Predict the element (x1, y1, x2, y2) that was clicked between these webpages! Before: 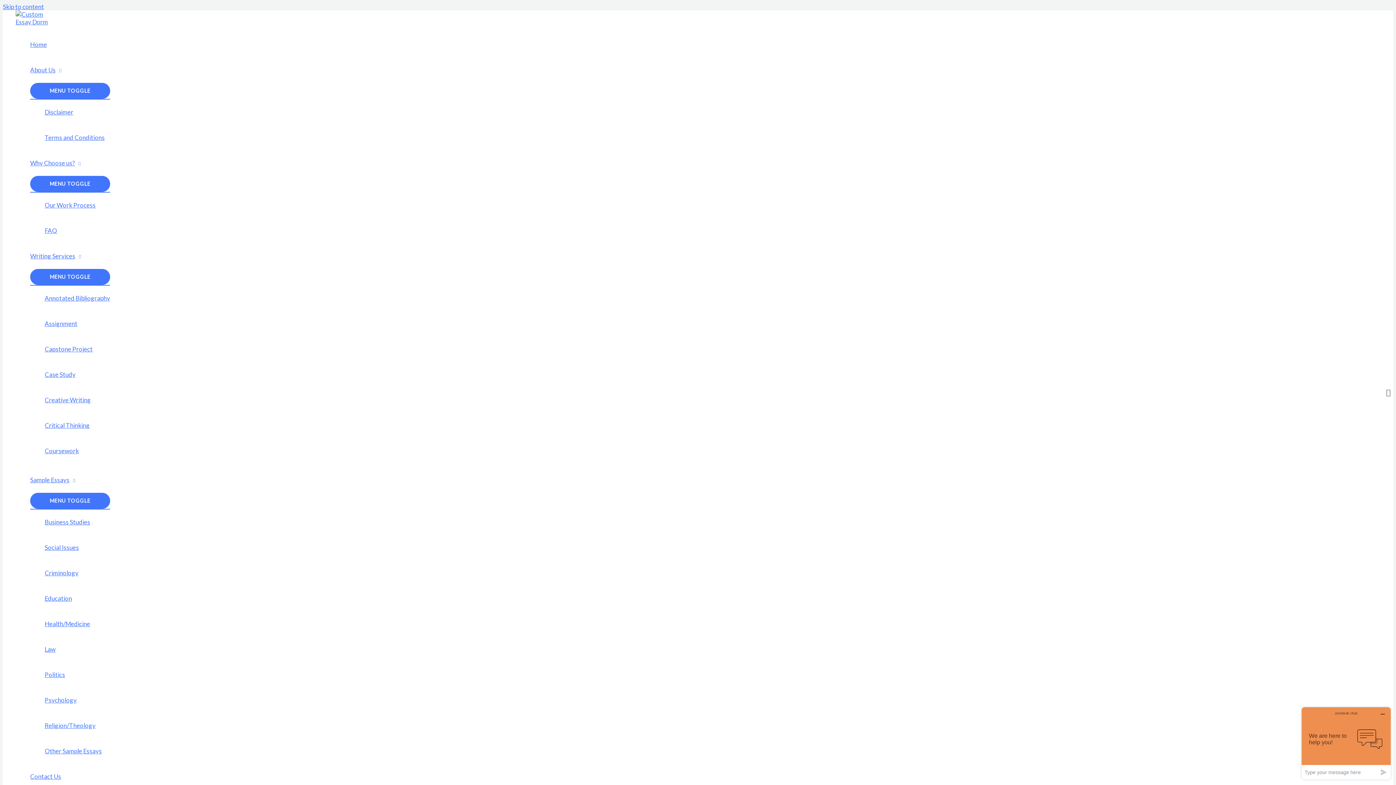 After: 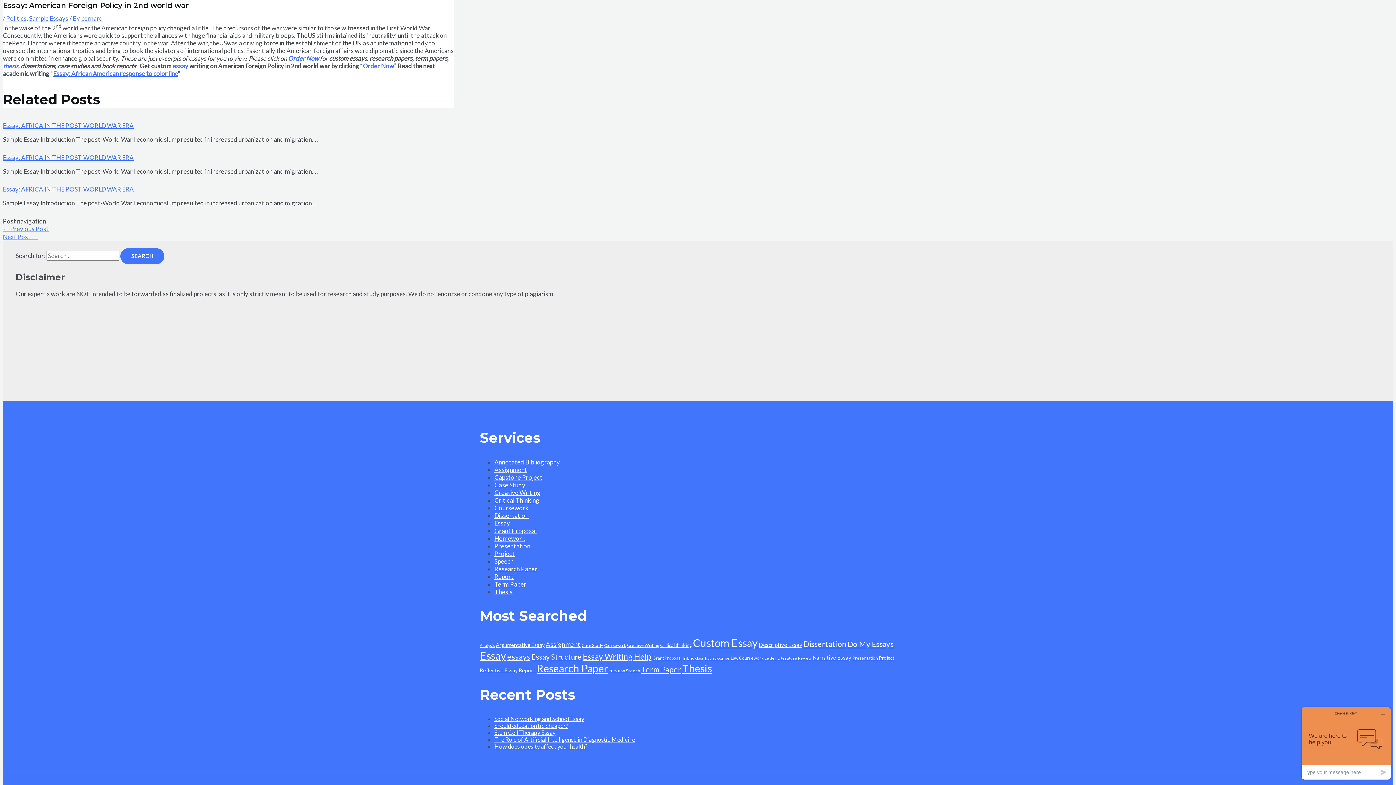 Action: bbox: (2, 2, 44, 10) label: Skip to content